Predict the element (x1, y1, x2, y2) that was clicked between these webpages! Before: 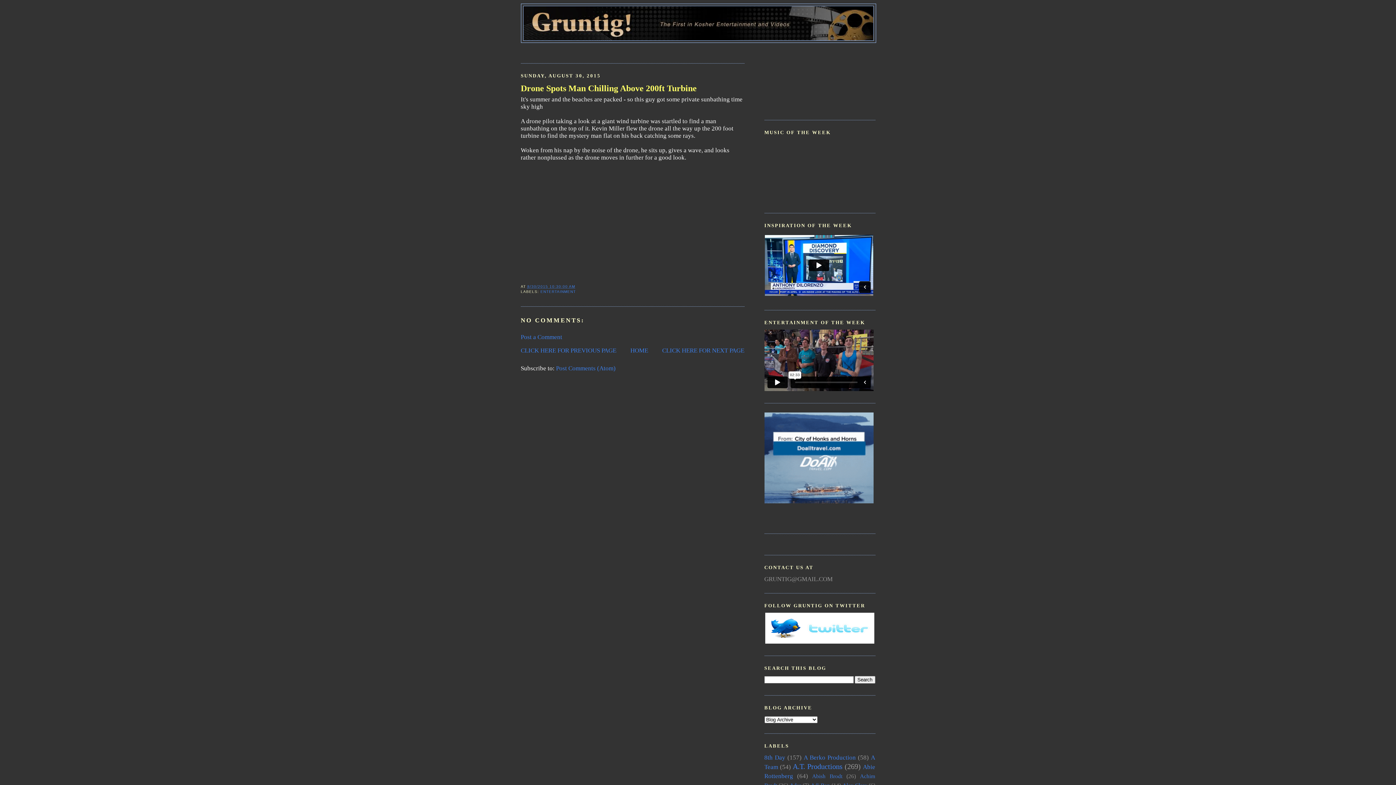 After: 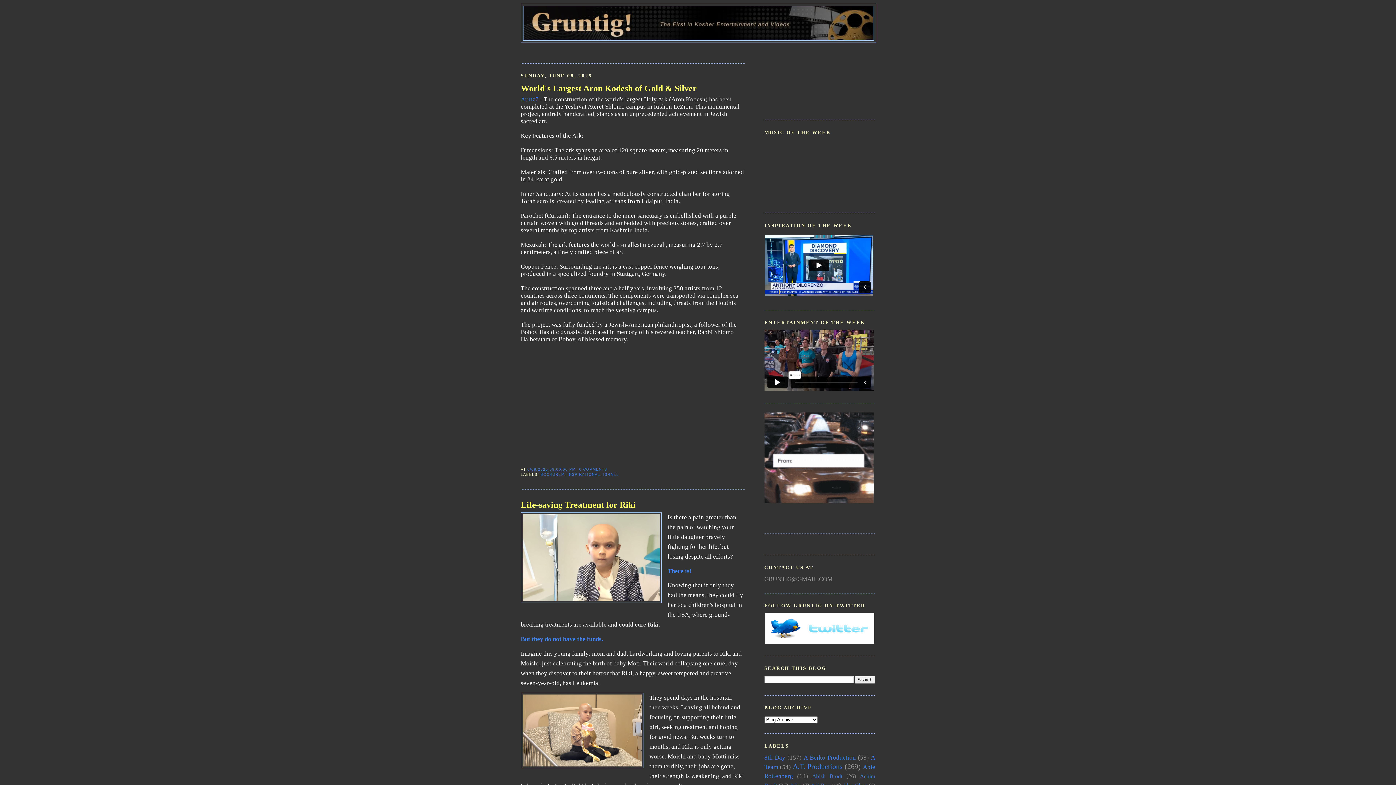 Action: bbox: (523, 6, 873, 40)